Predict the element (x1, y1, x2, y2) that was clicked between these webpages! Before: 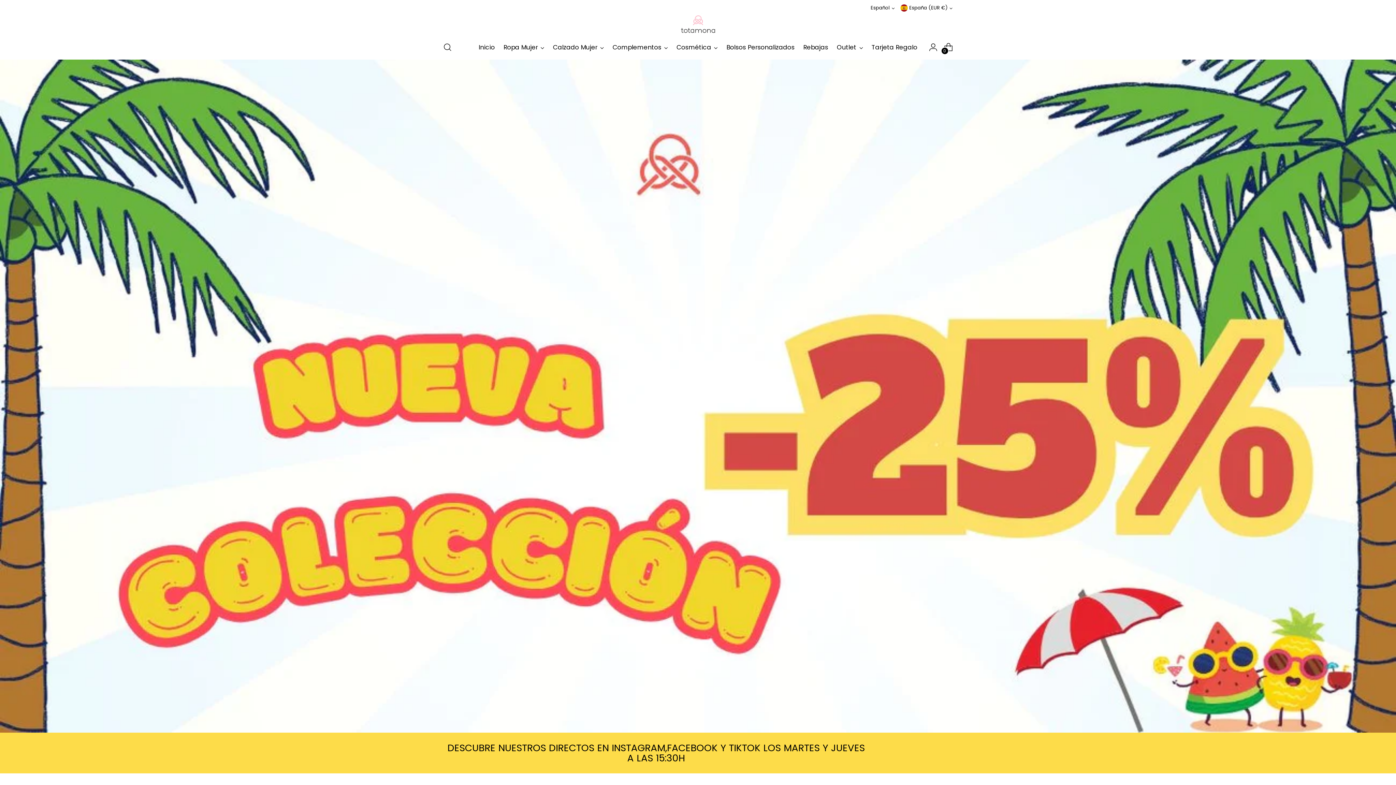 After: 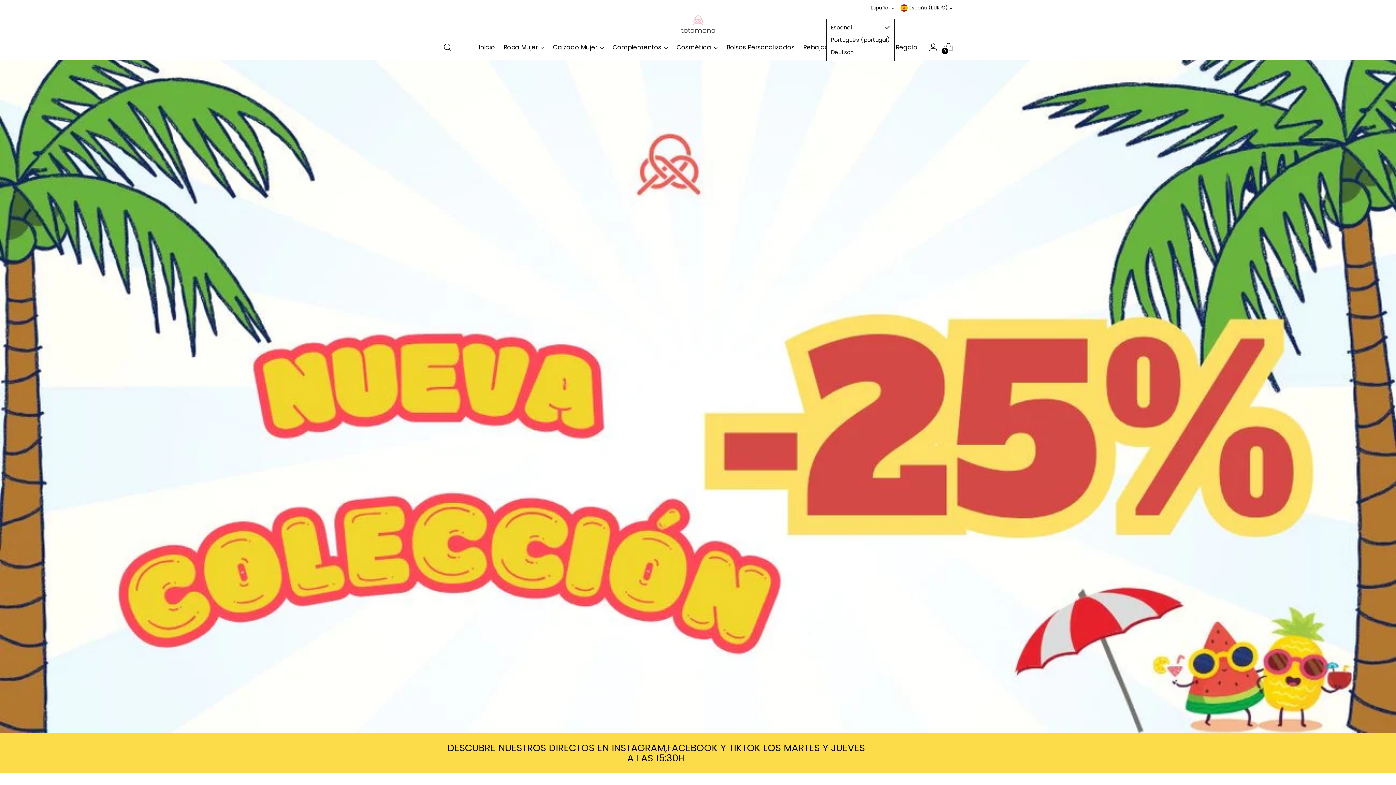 Action: label: Español bbox: (870, 0, 894, 16)